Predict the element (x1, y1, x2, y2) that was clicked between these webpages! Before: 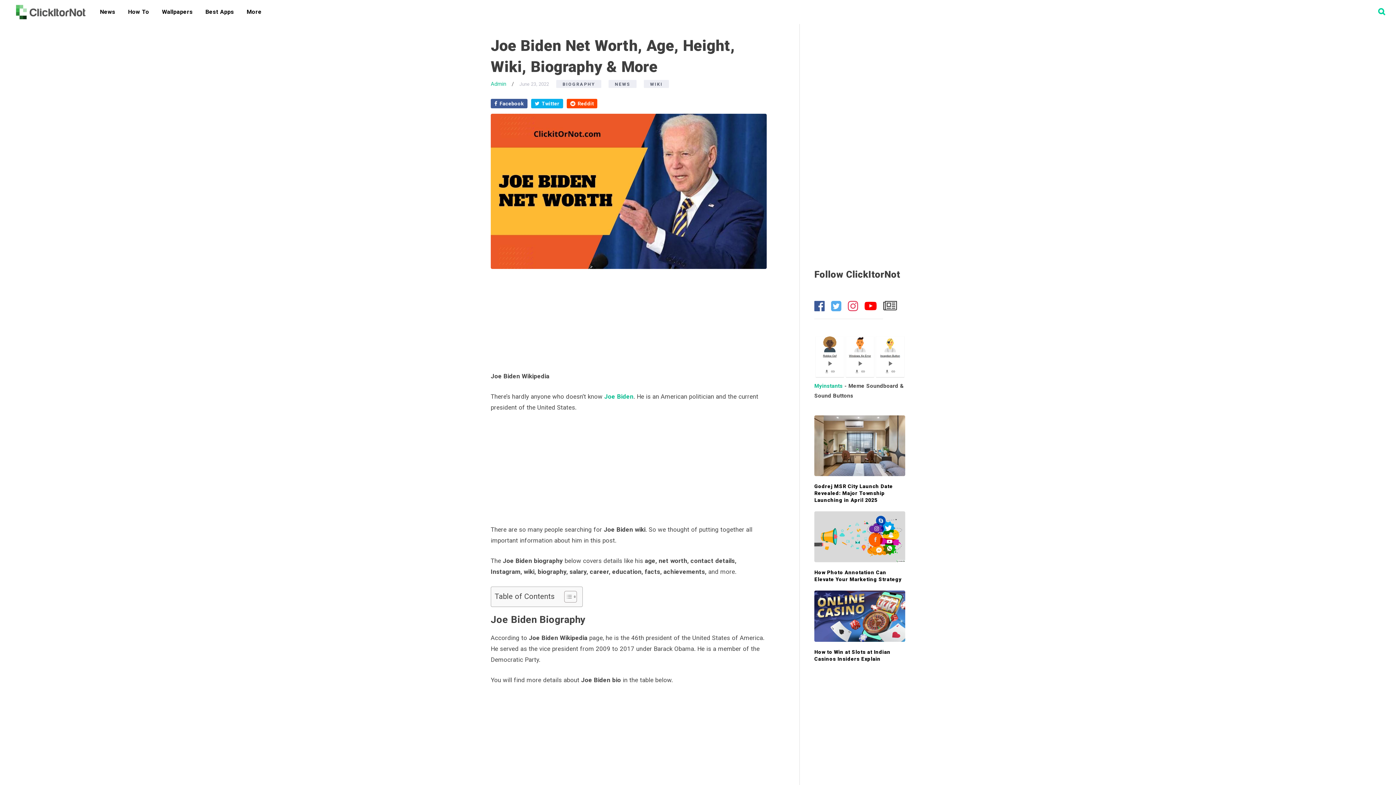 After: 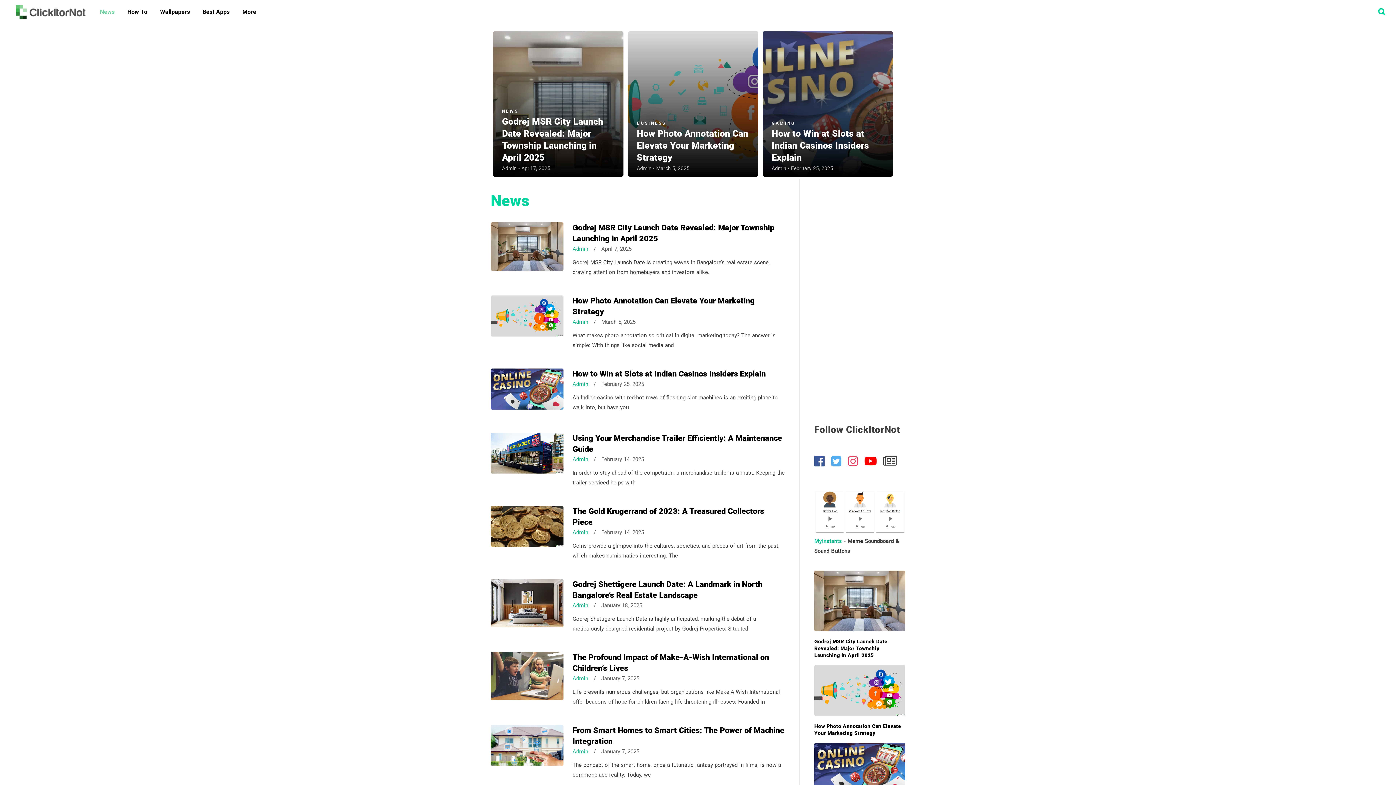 Action: bbox: (94, 0, 120, 24) label: News